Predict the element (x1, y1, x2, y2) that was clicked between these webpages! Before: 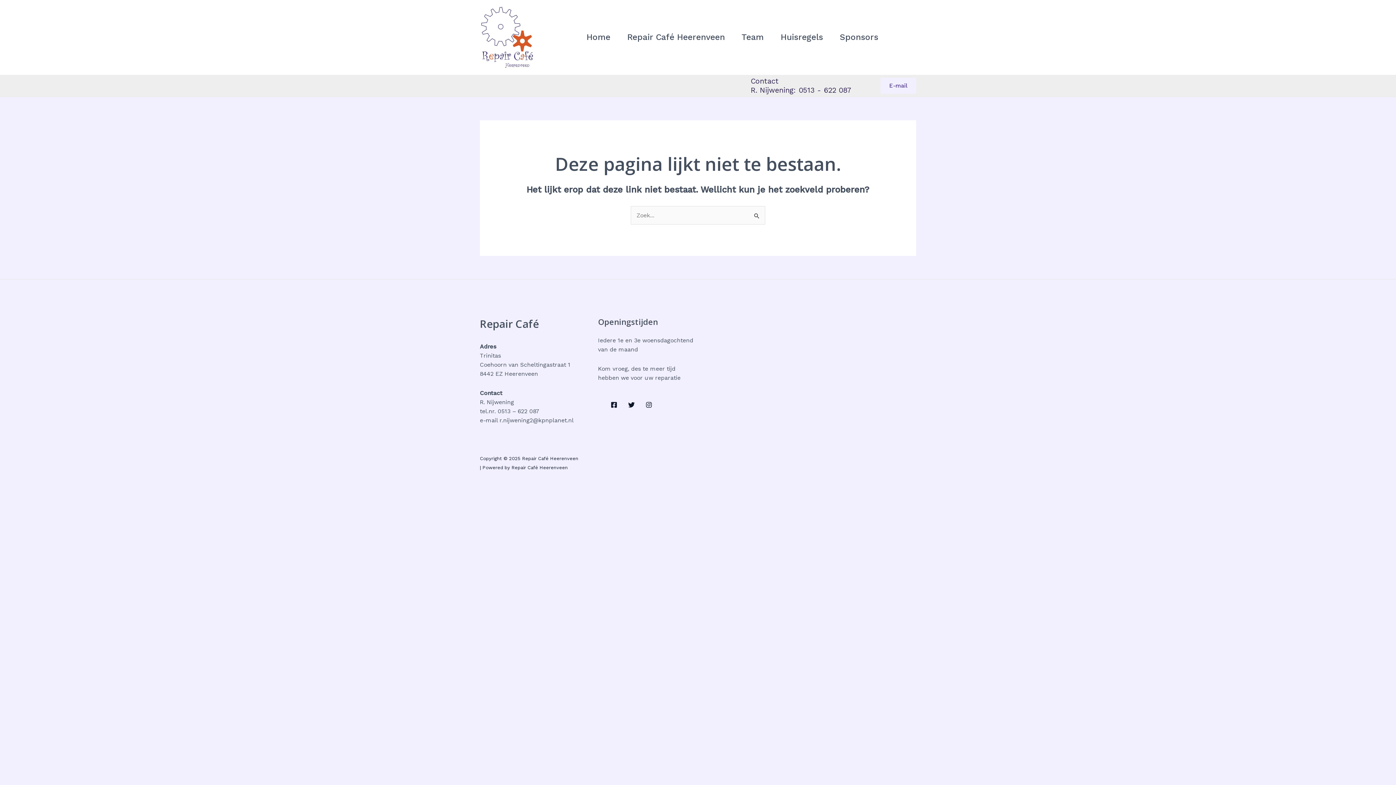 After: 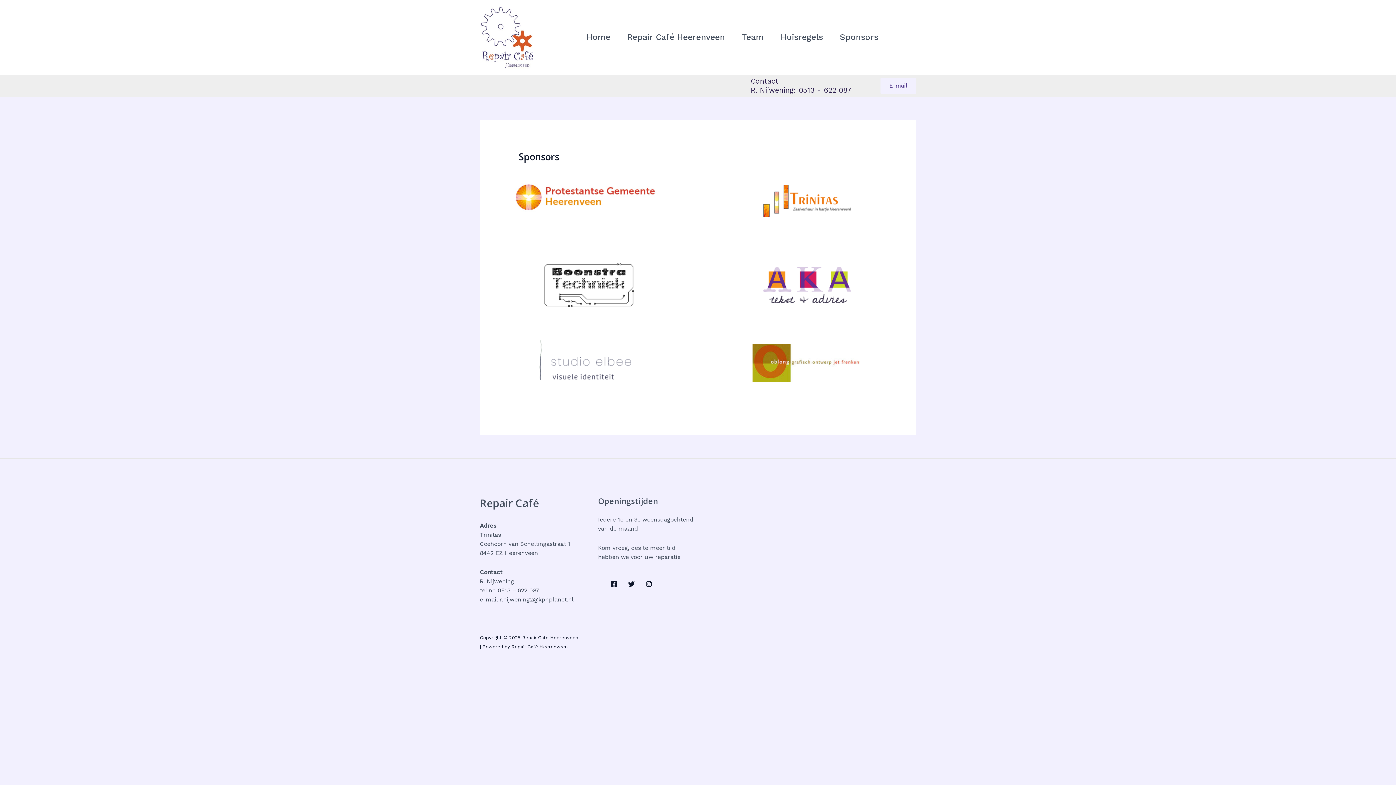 Action: label: Sponsors bbox: (831, 17, 886, 57)